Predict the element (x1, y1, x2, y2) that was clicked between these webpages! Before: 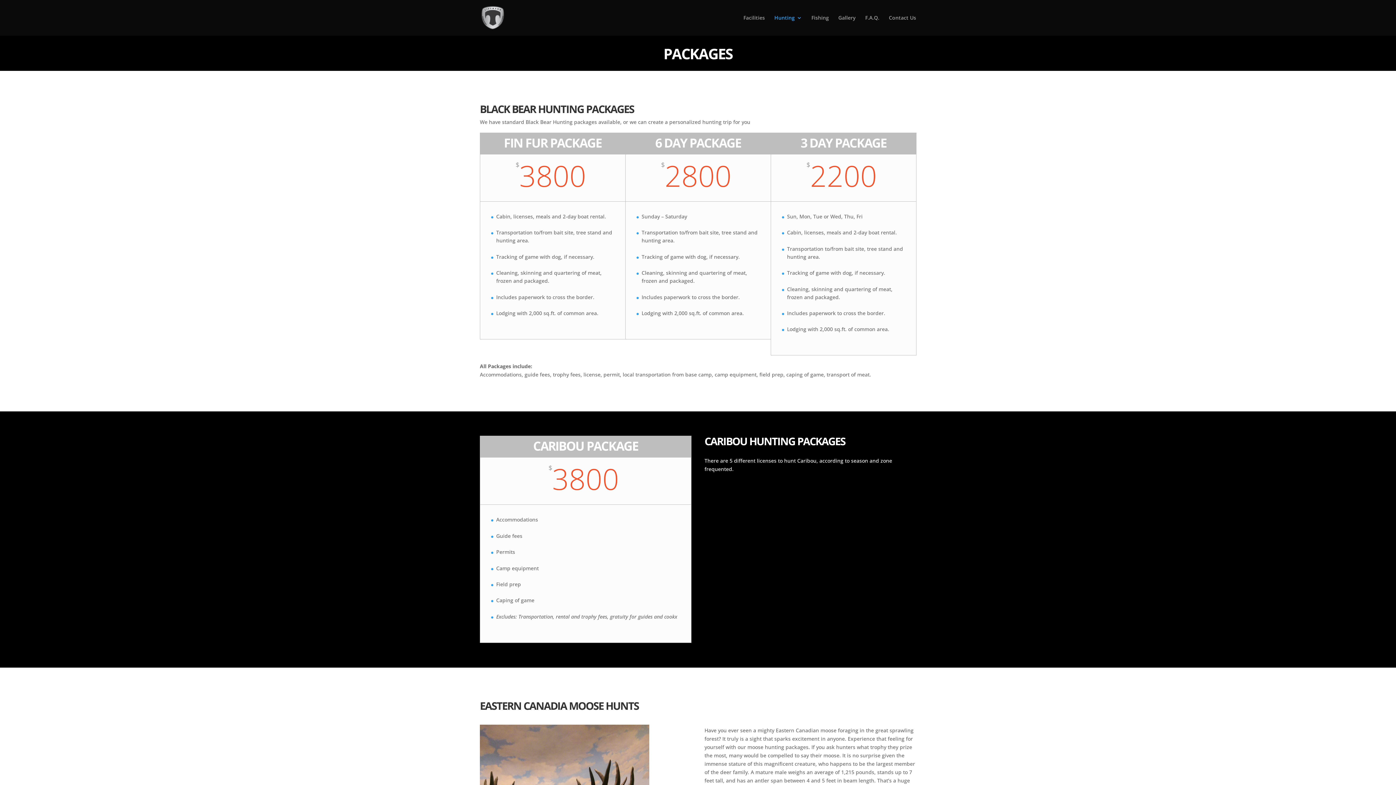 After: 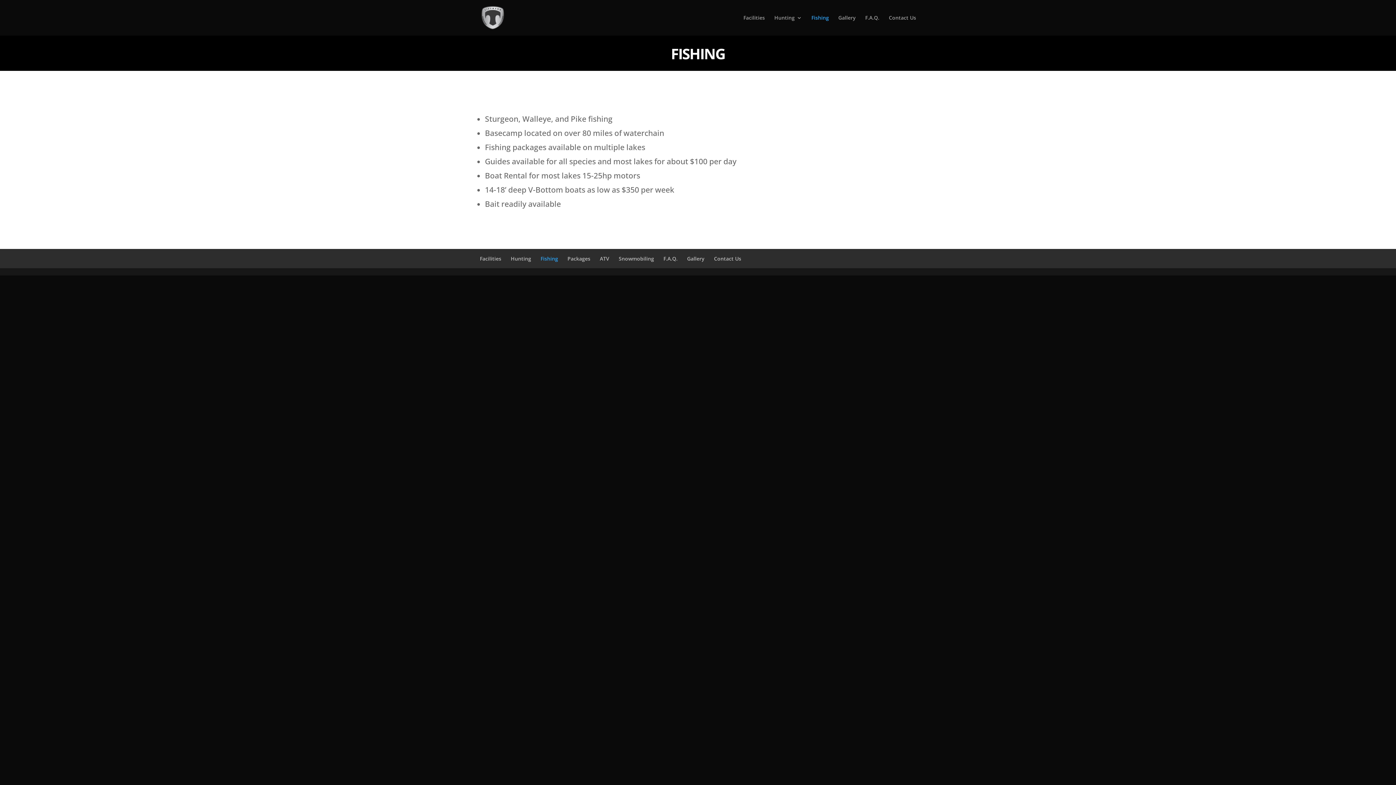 Action: label: Fishing bbox: (811, 15, 829, 35)